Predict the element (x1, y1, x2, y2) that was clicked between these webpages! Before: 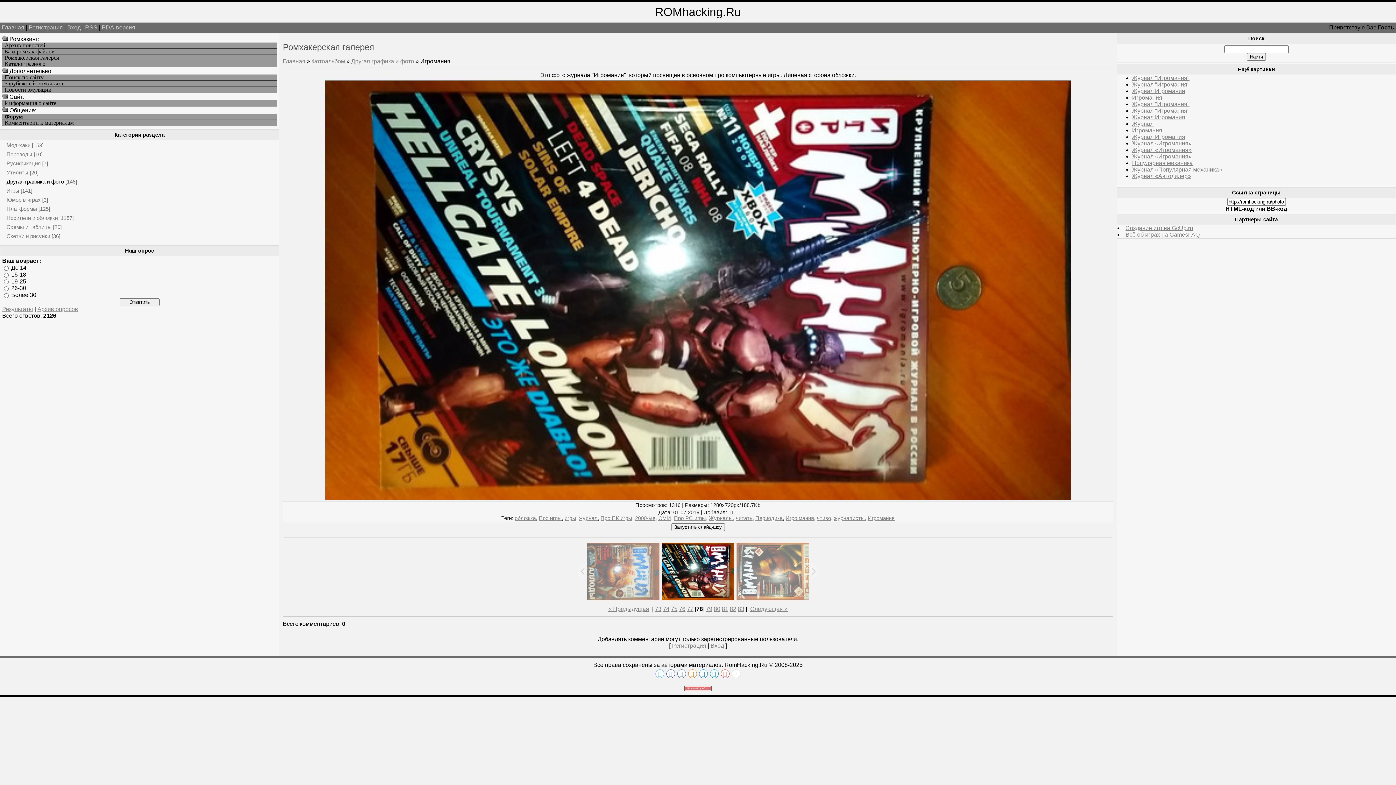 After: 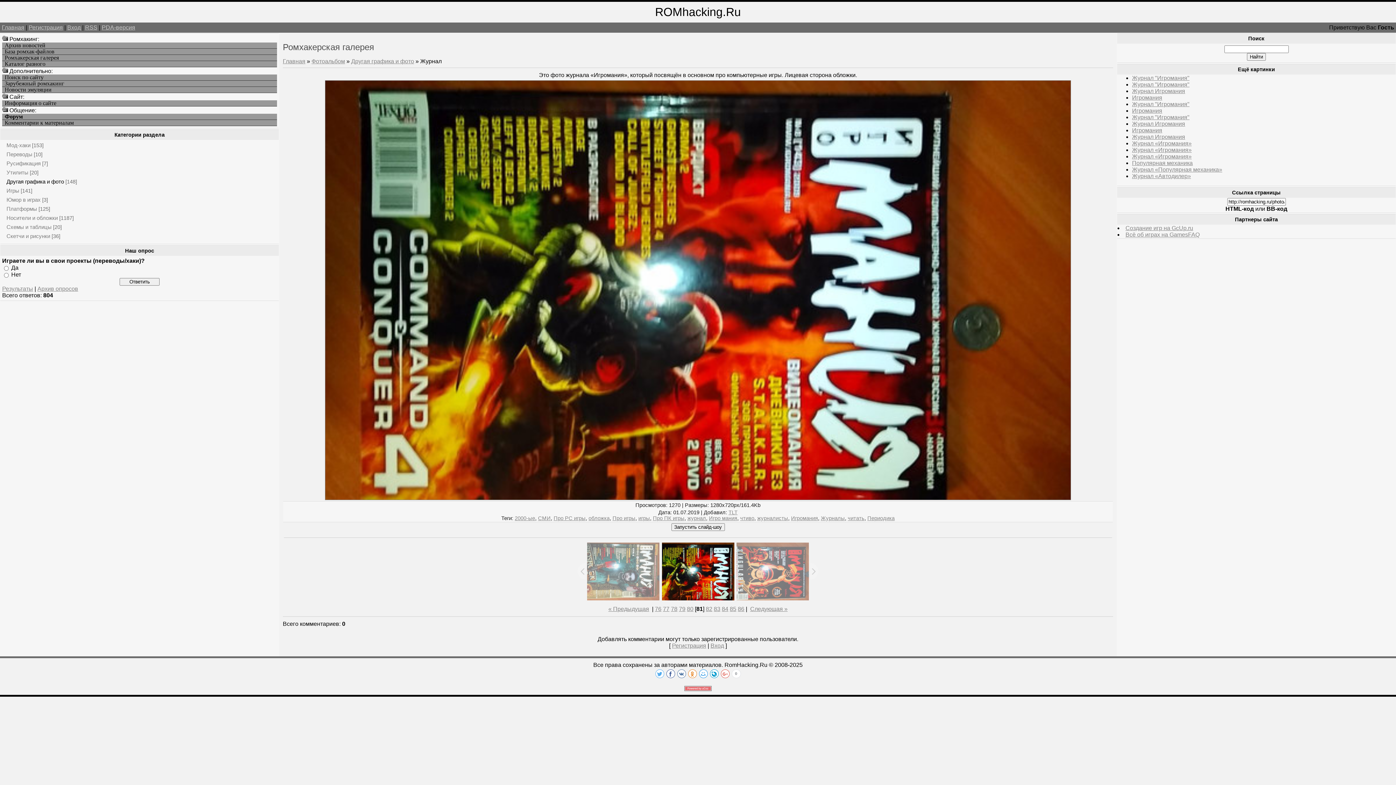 Action: bbox: (722, 606, 728, 612) label: 81